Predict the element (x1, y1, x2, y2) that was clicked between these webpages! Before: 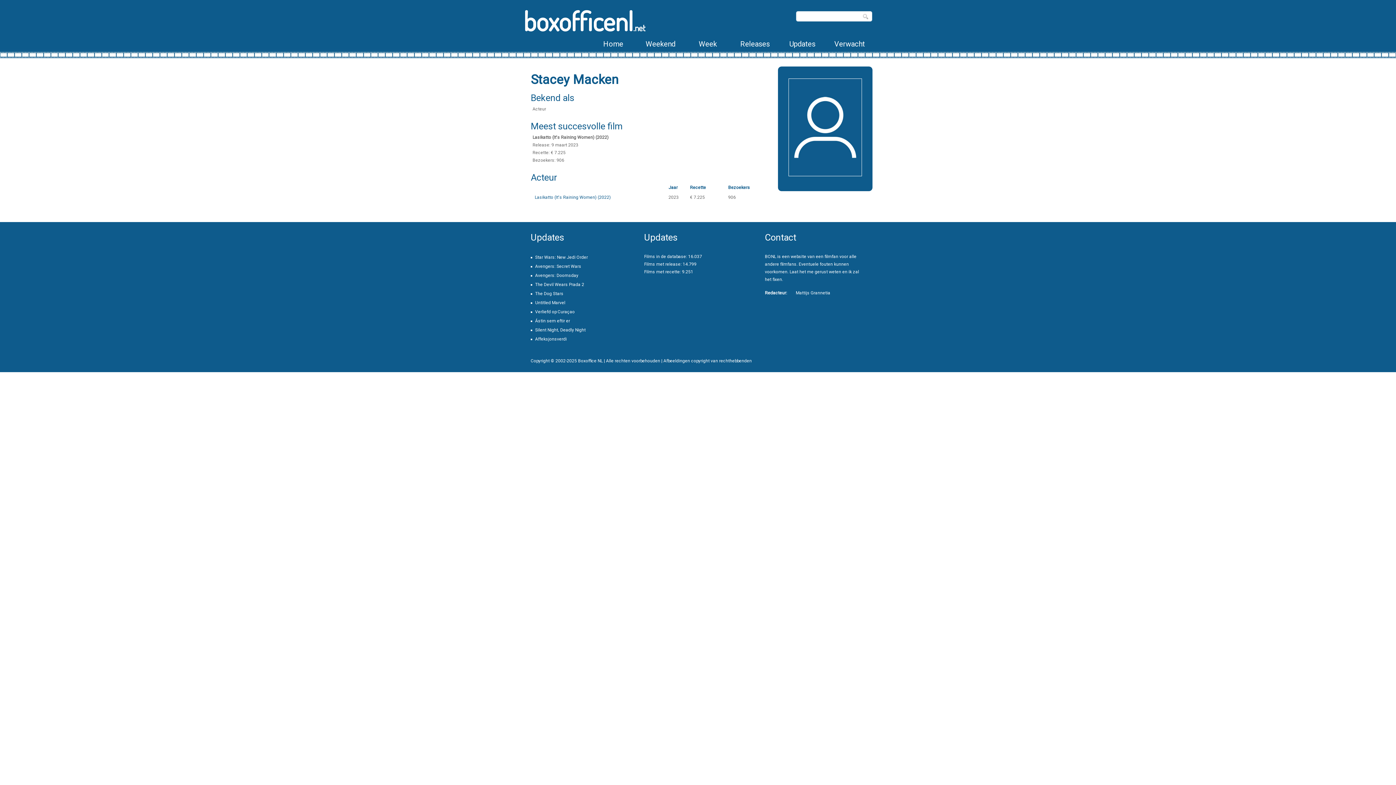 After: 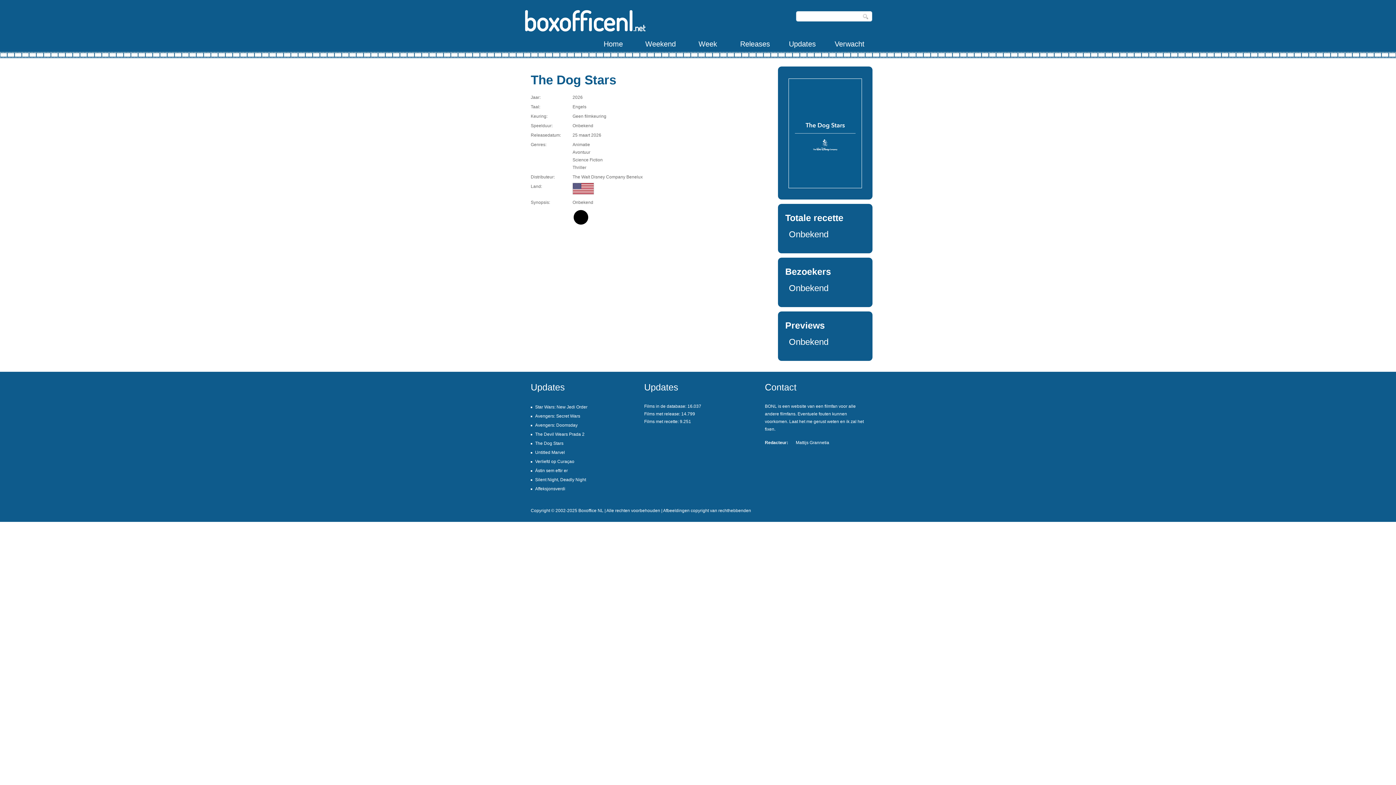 Action: bbox: (530, 289, 632, 298) label: The Dog Stars